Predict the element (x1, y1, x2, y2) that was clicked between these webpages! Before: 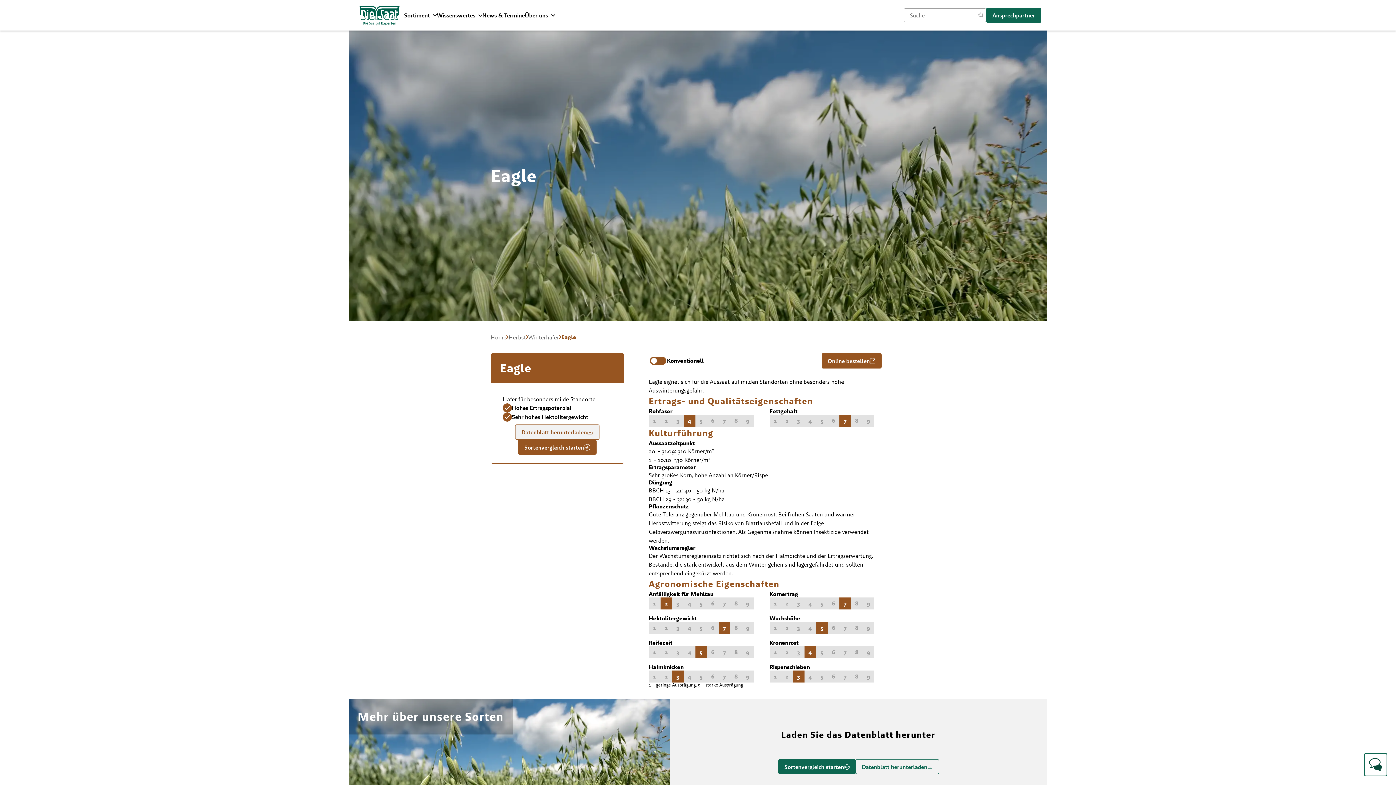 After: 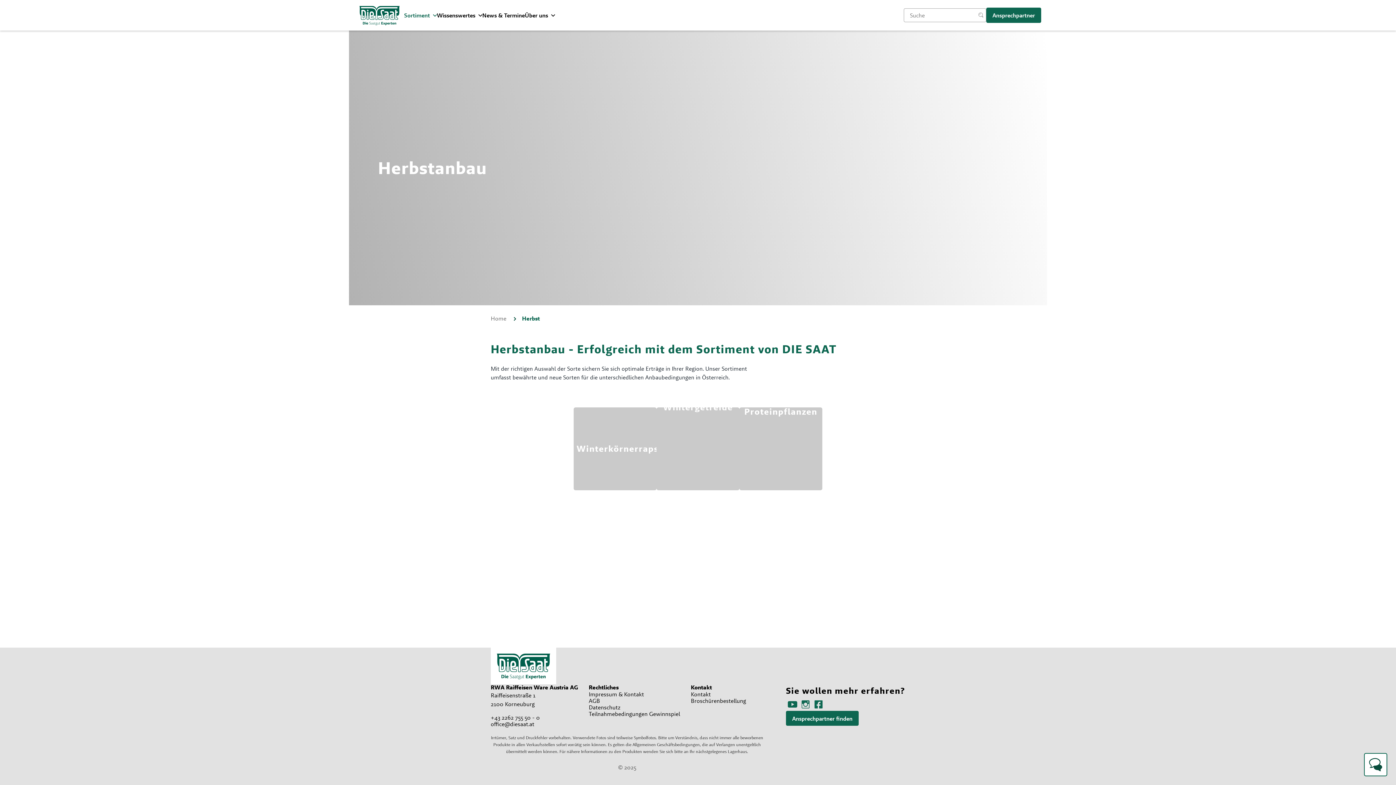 Action: label: Herbst bbox: (508, 332, 526, 341)